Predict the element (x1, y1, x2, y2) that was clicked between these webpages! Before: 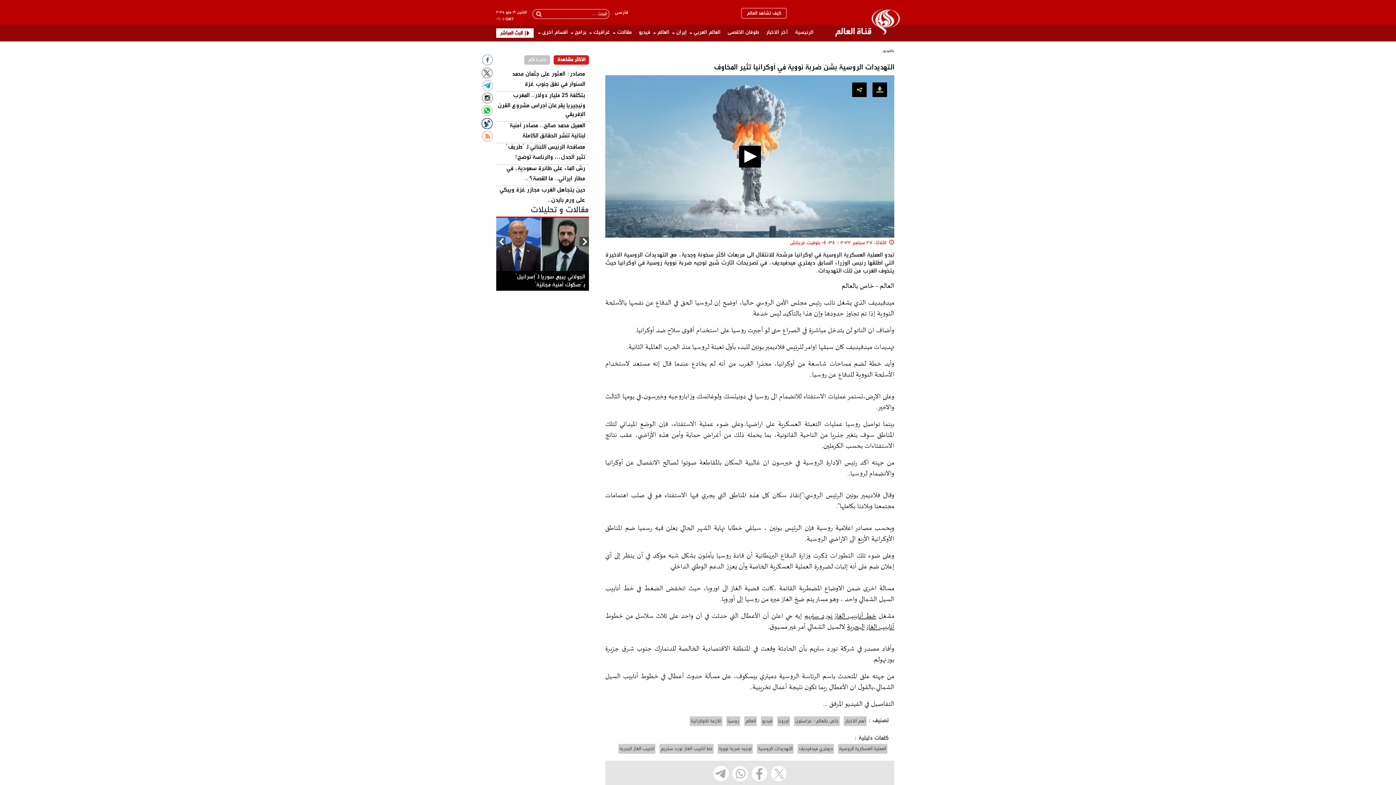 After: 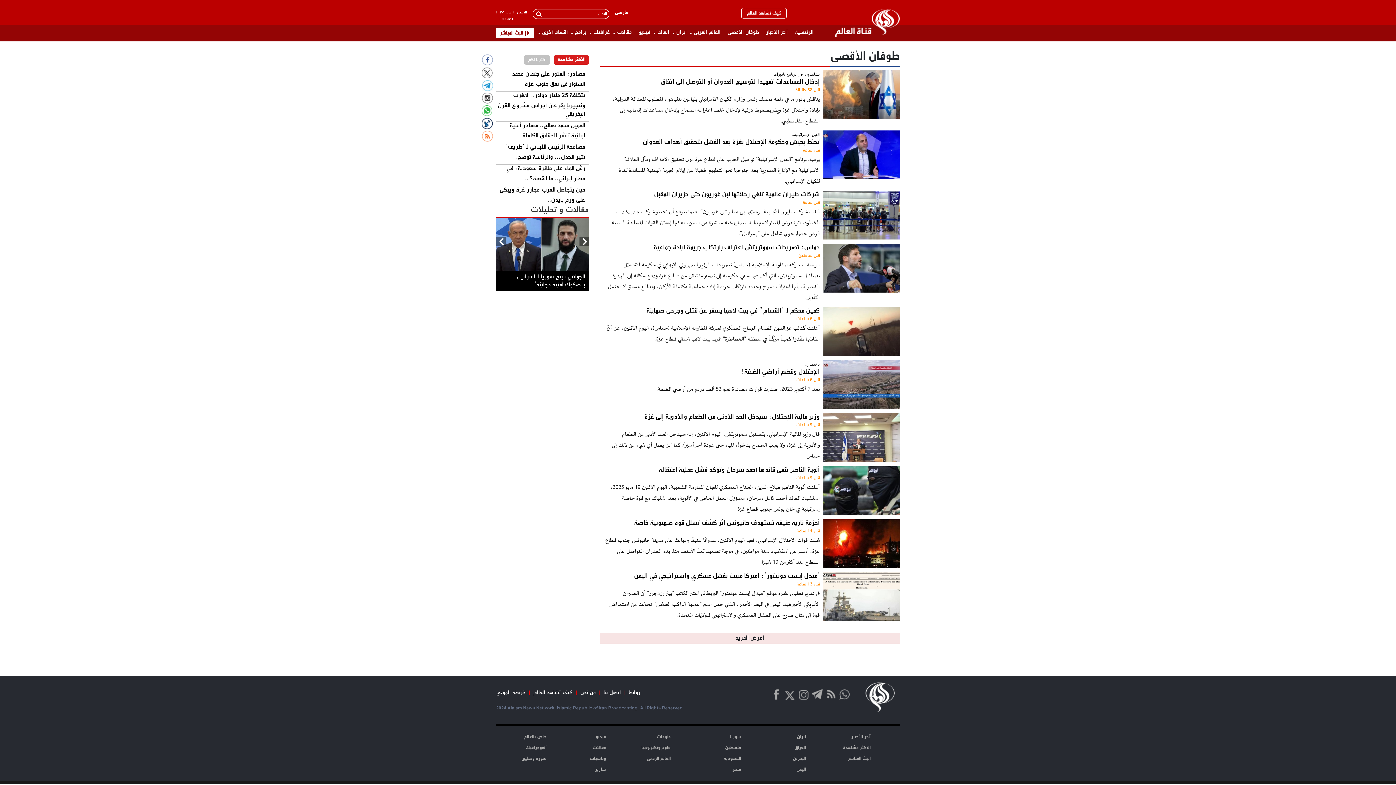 Action: label: طوفان الأقصى bbox: (723, 24, 760, 39)